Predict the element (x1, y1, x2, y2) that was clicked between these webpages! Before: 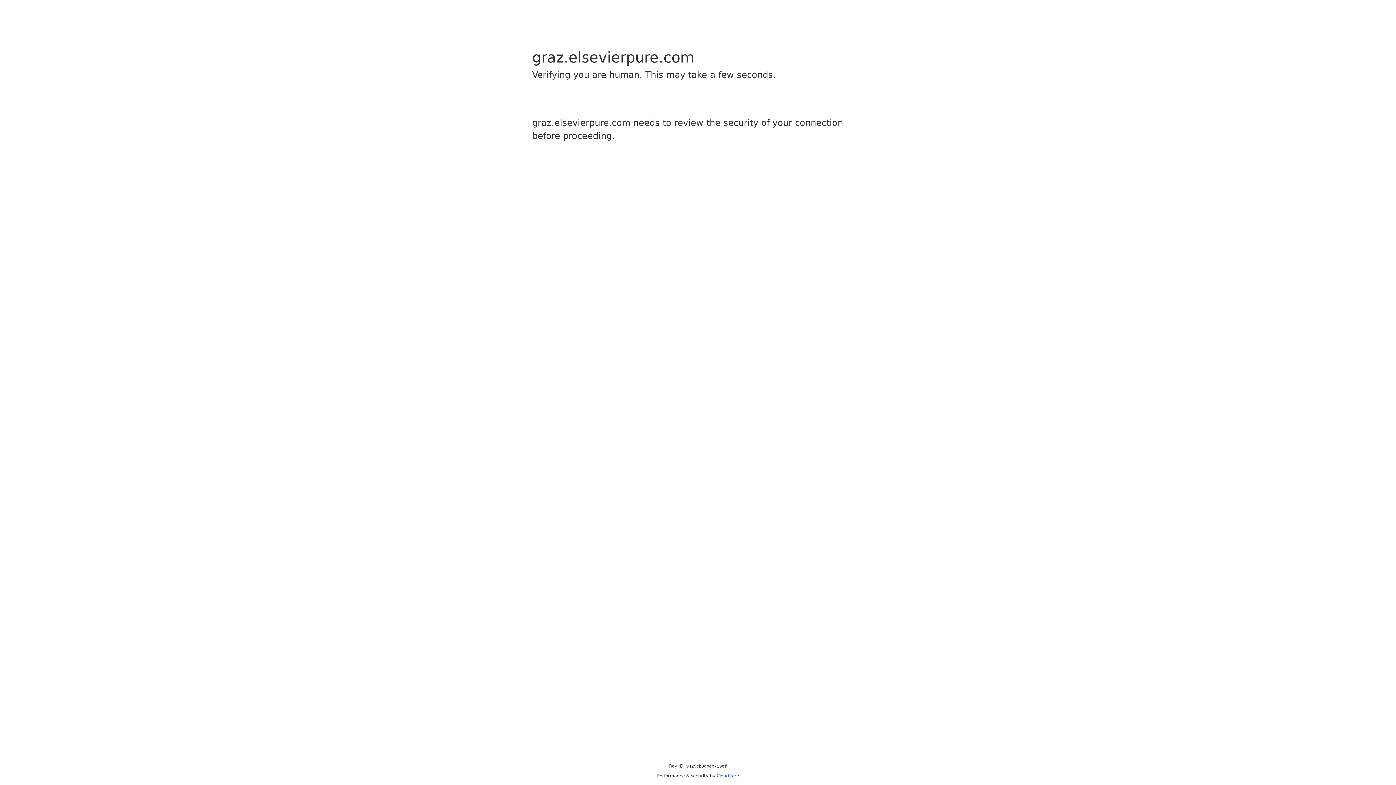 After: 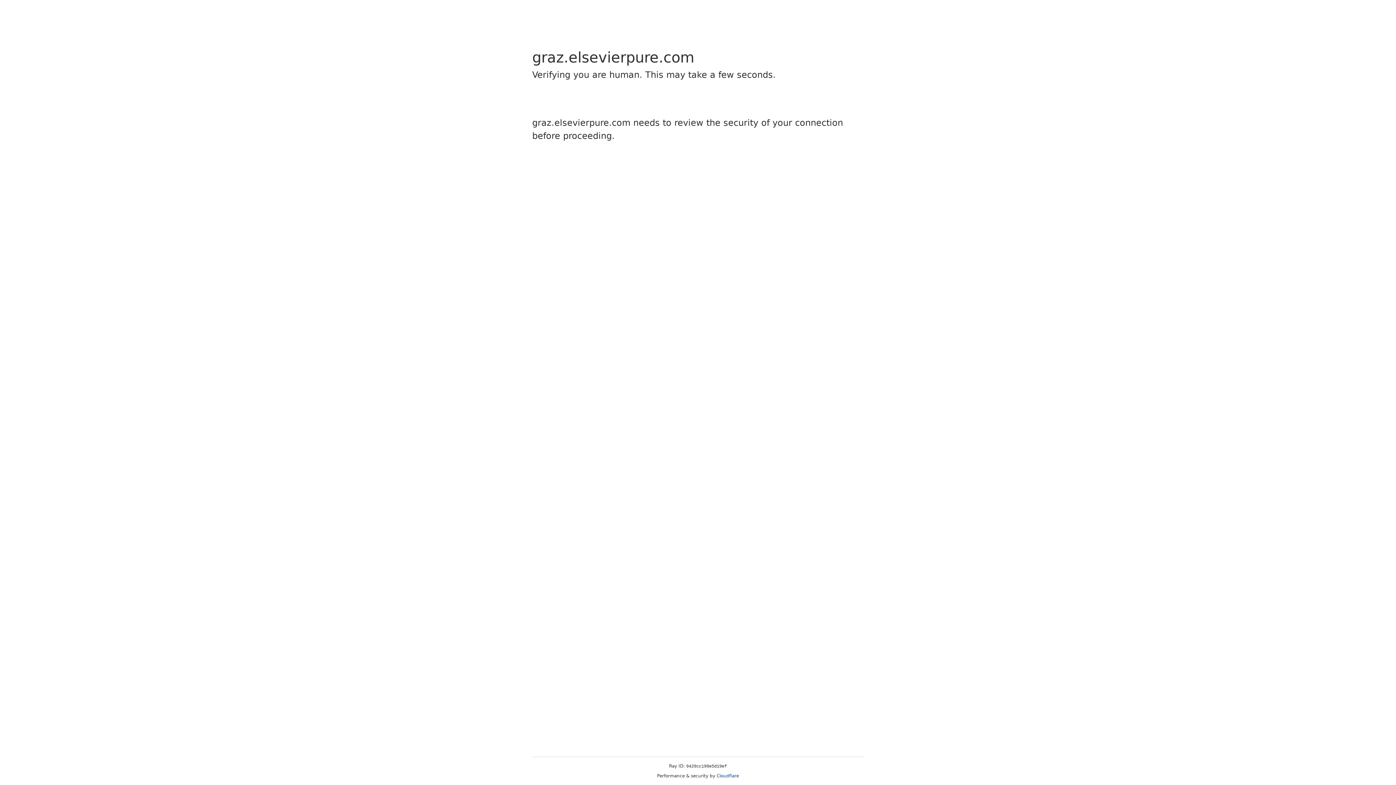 Action: label: Cloudflare bbox: (716, 773, 739, 778)